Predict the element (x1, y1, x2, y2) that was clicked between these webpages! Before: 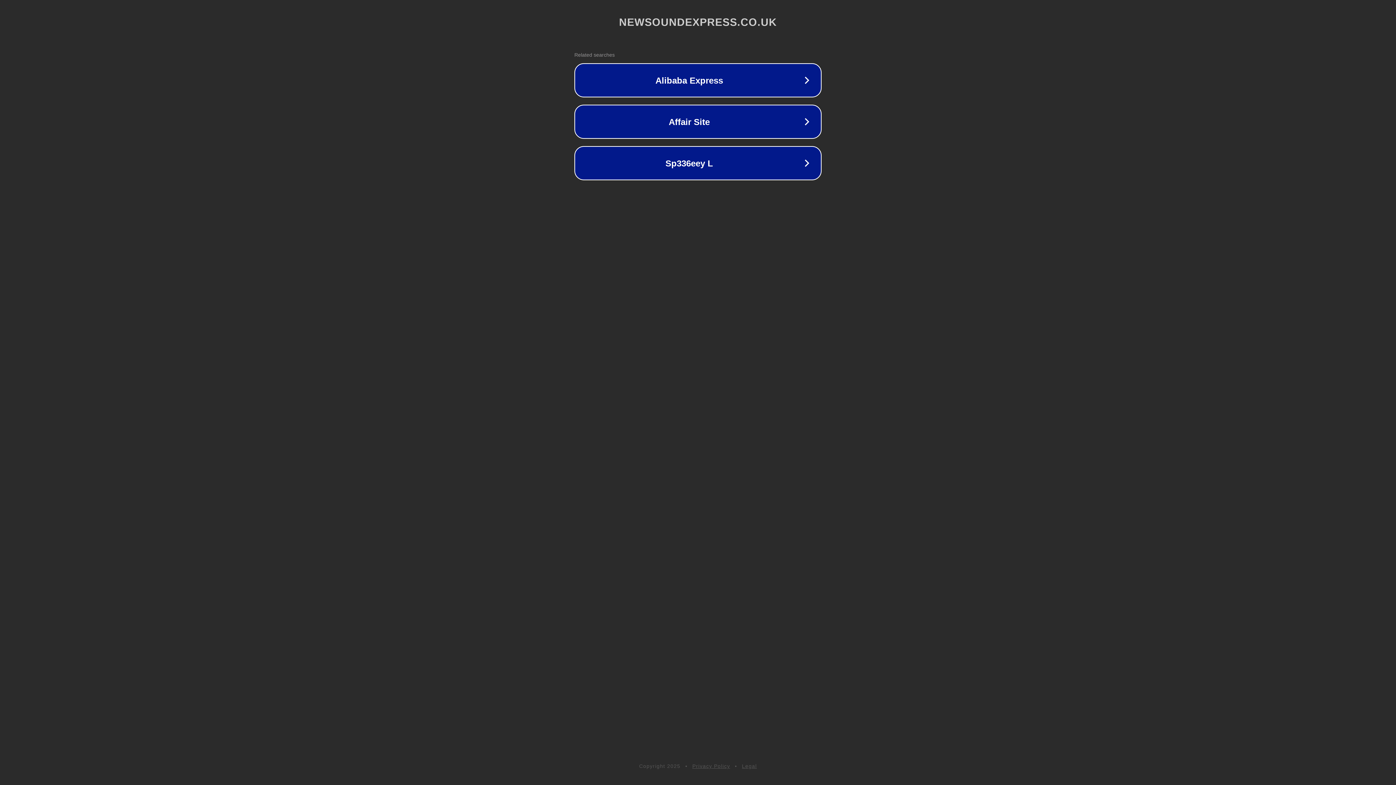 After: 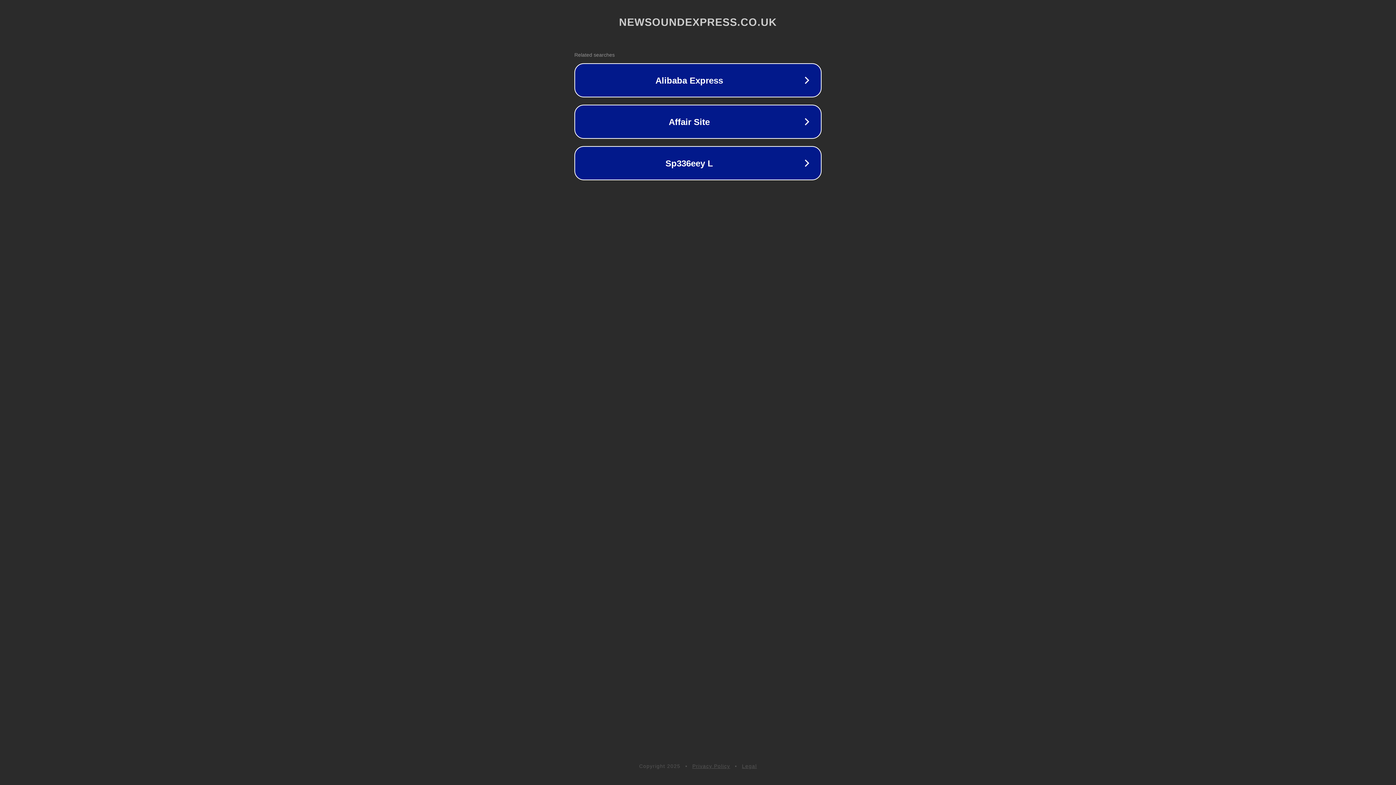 Action: label: Privacy Policy bbox: (692, 763, 730, 769)